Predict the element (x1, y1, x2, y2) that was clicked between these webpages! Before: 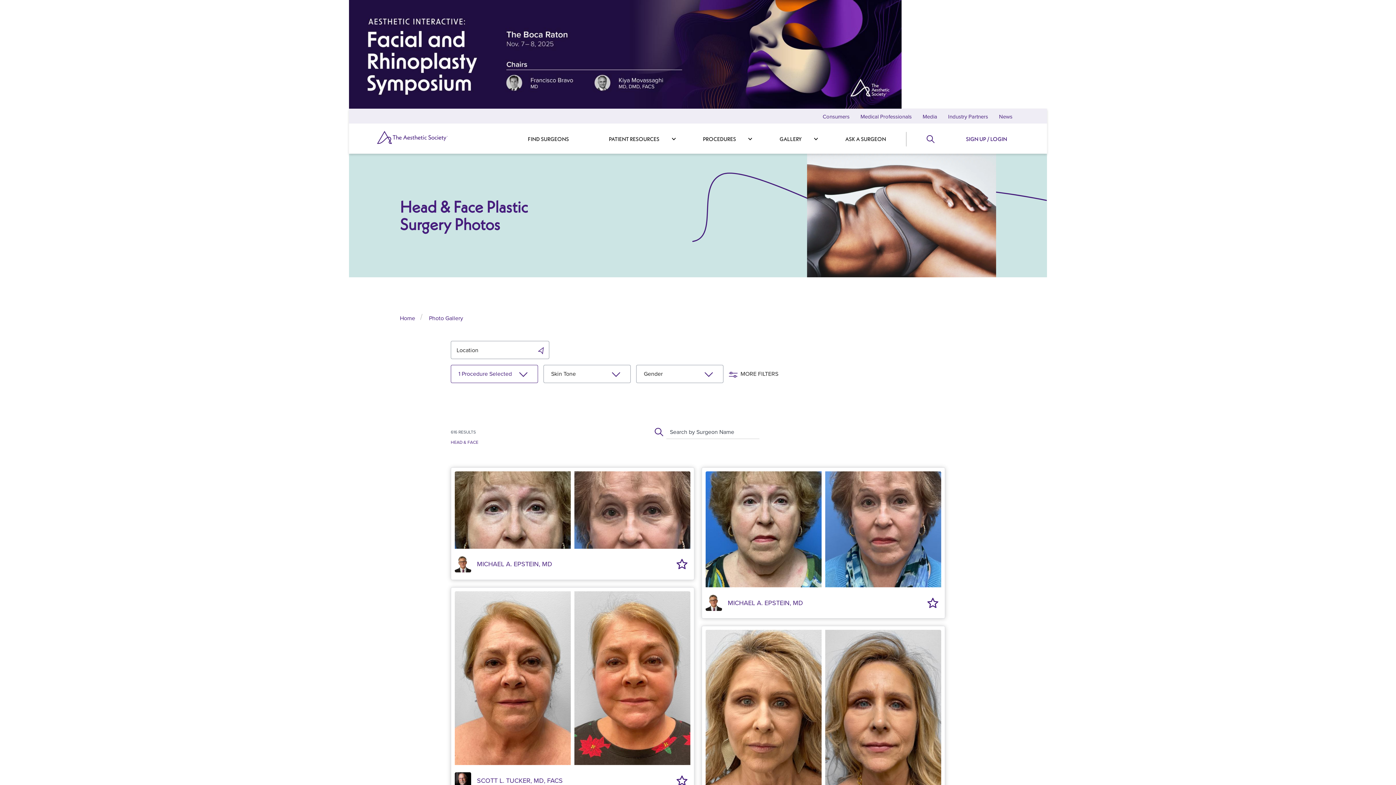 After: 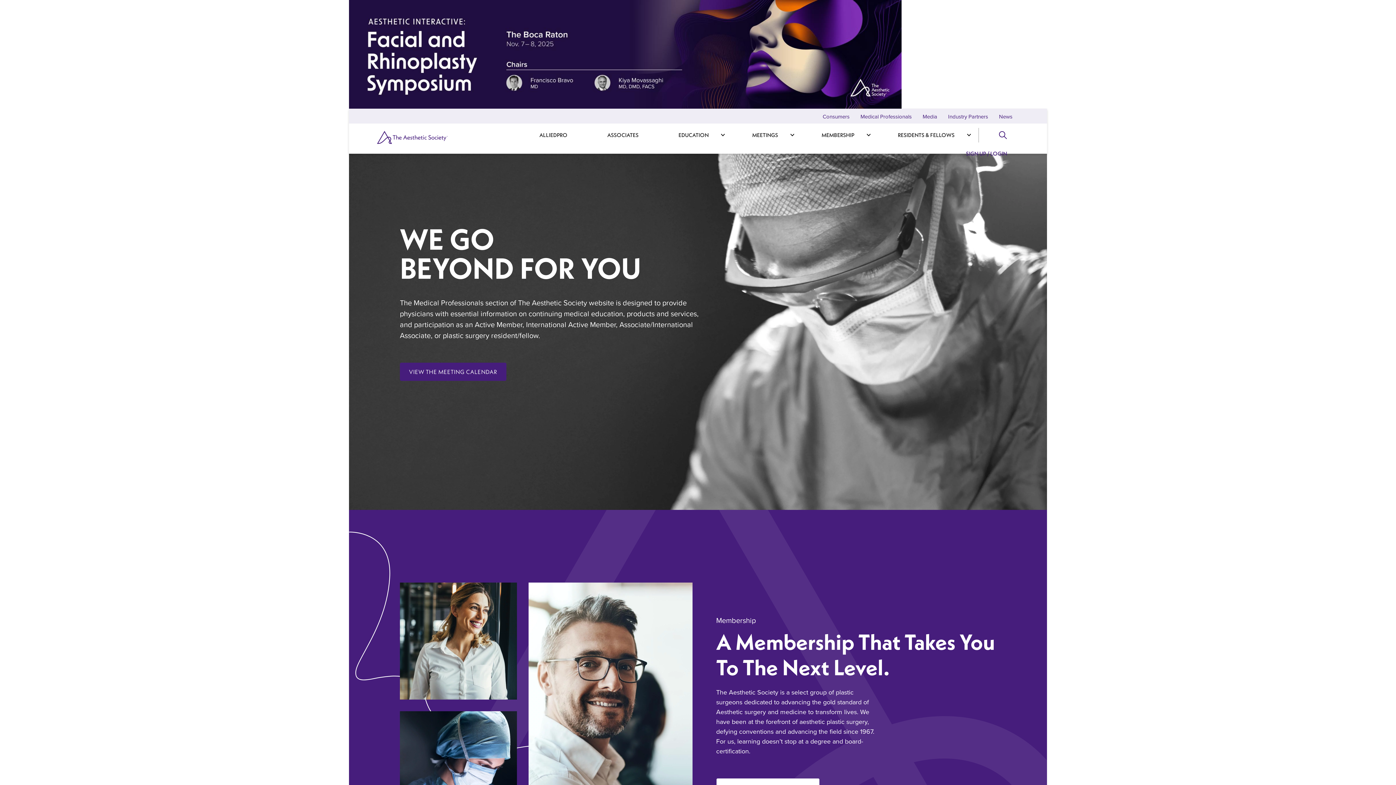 Action: label: Medical Professionals bbox: (860, 112, 912, 120)